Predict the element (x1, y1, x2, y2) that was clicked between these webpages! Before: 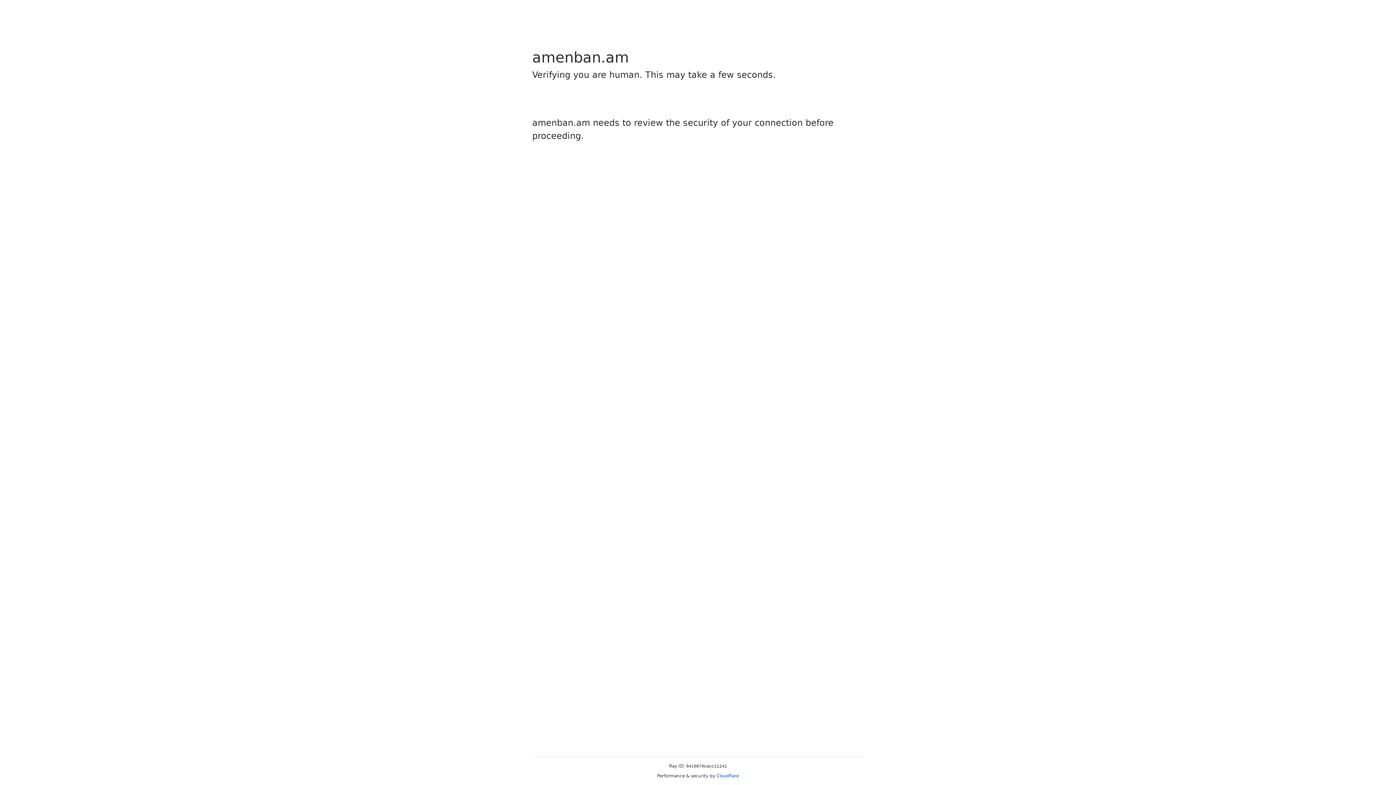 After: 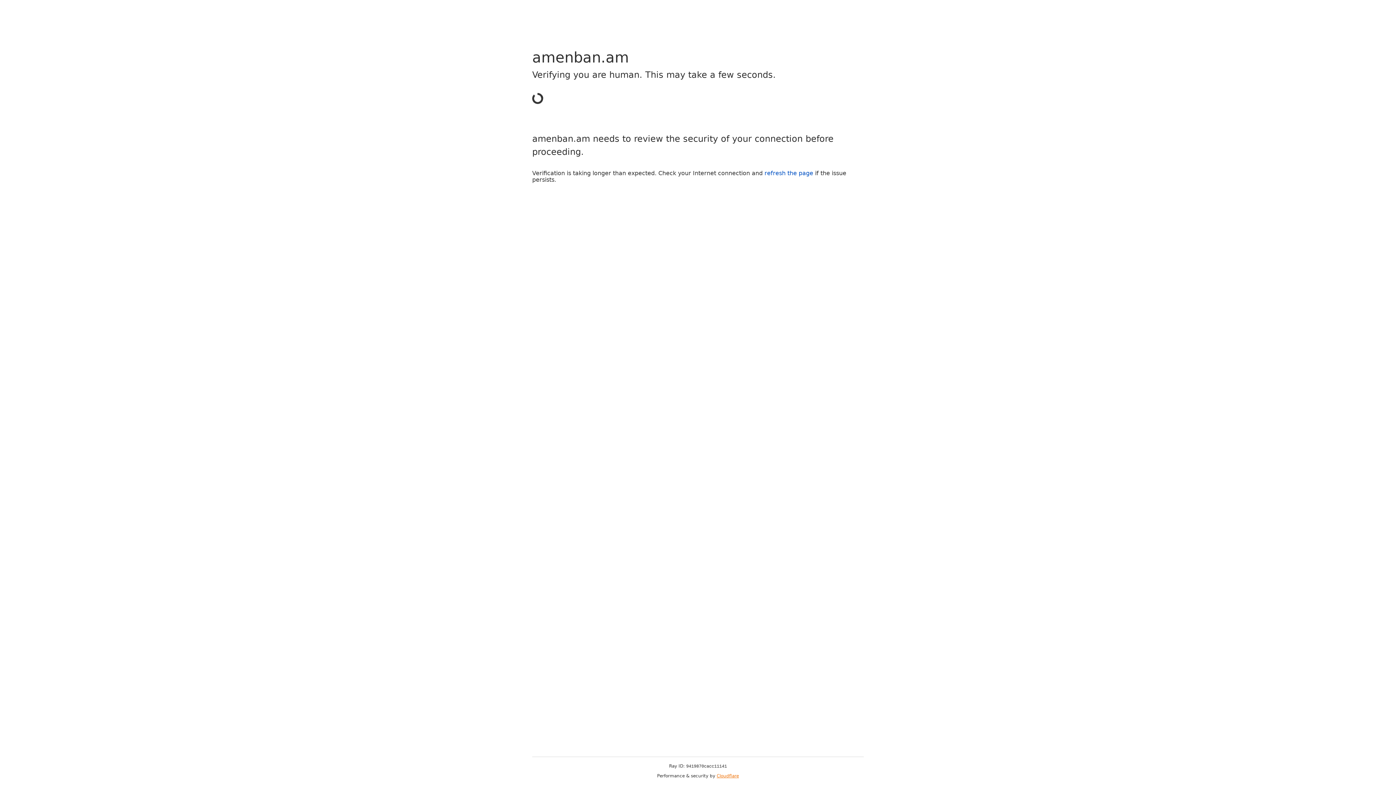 Action: bbox: (716, 773, 739, 778) label: Cloudflare